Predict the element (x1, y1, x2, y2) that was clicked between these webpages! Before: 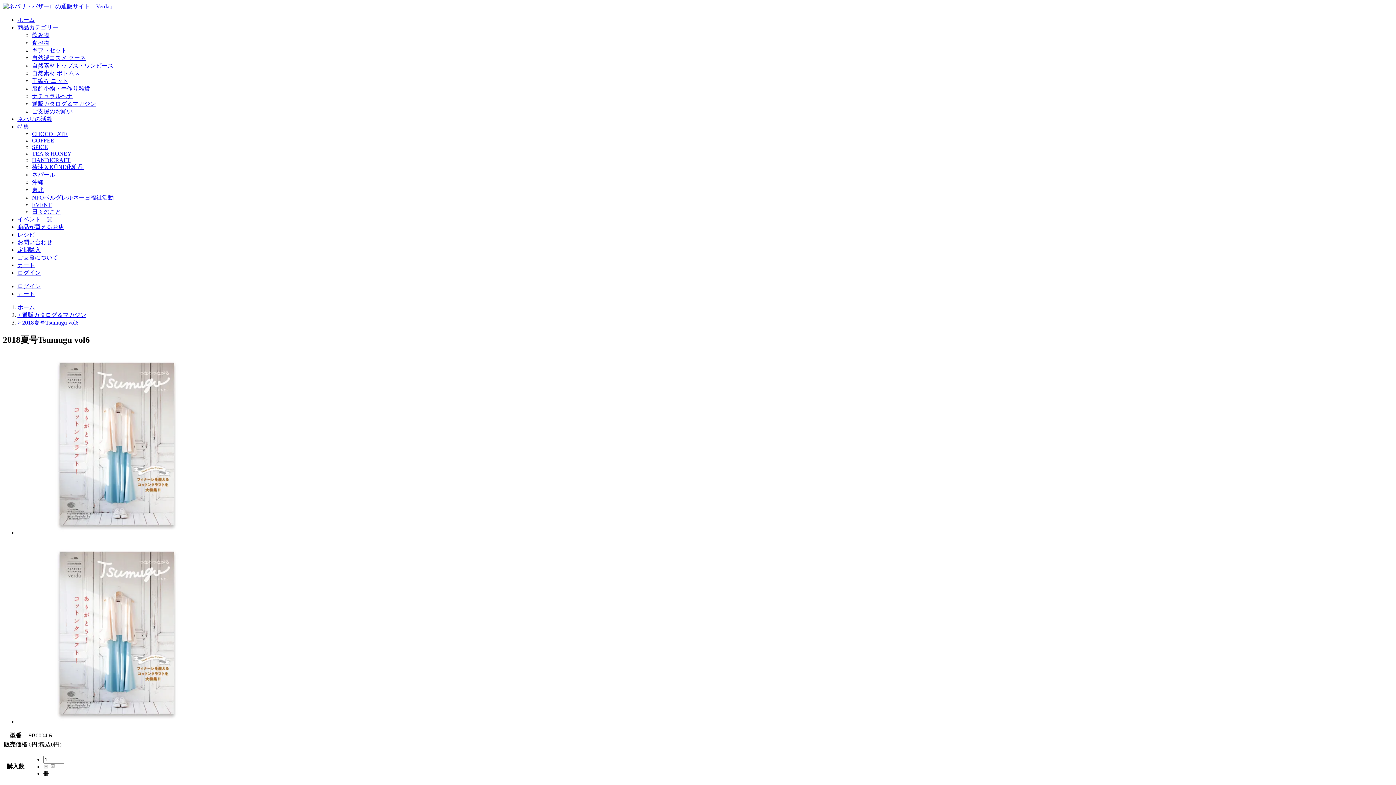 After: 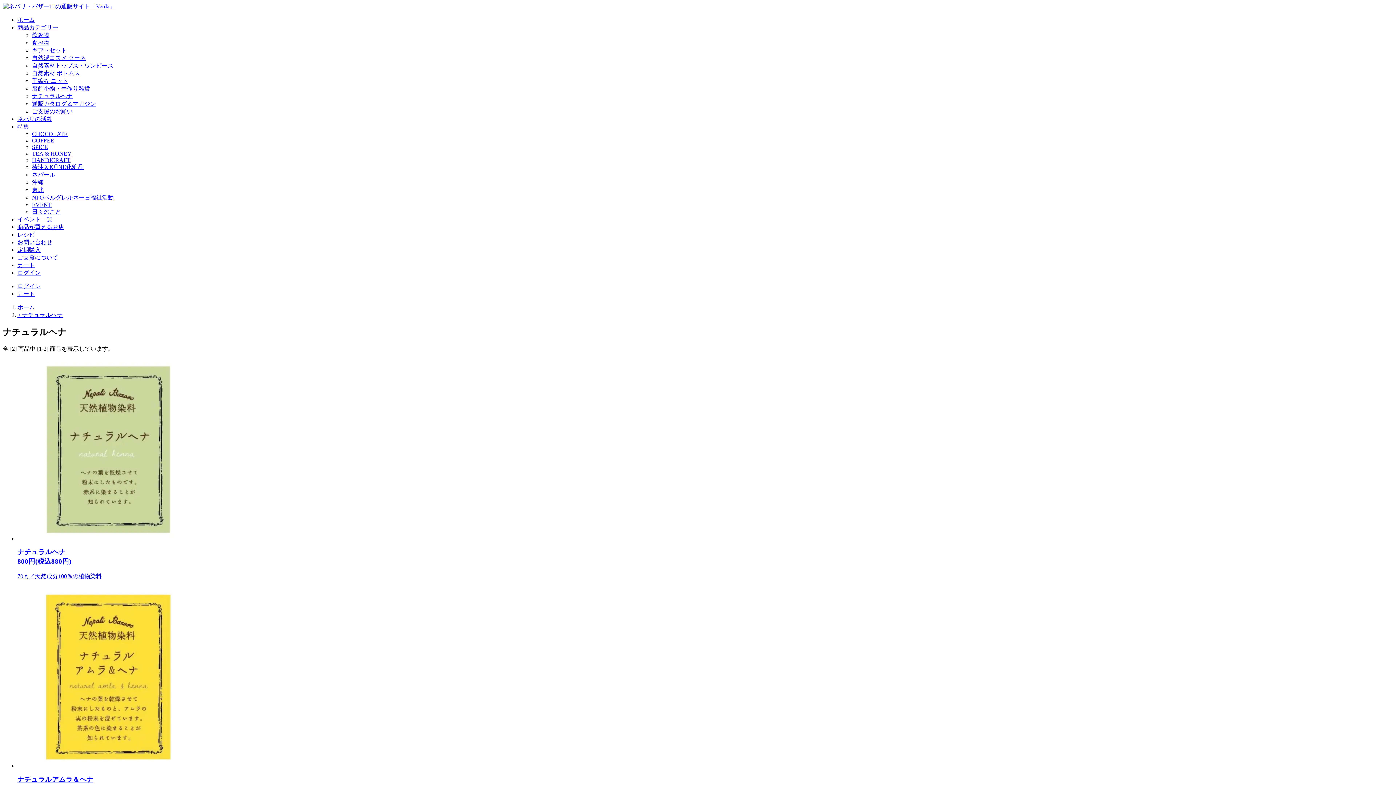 Action: bbox: (32, 93, 72, 99) label: ナチュラルヘナ